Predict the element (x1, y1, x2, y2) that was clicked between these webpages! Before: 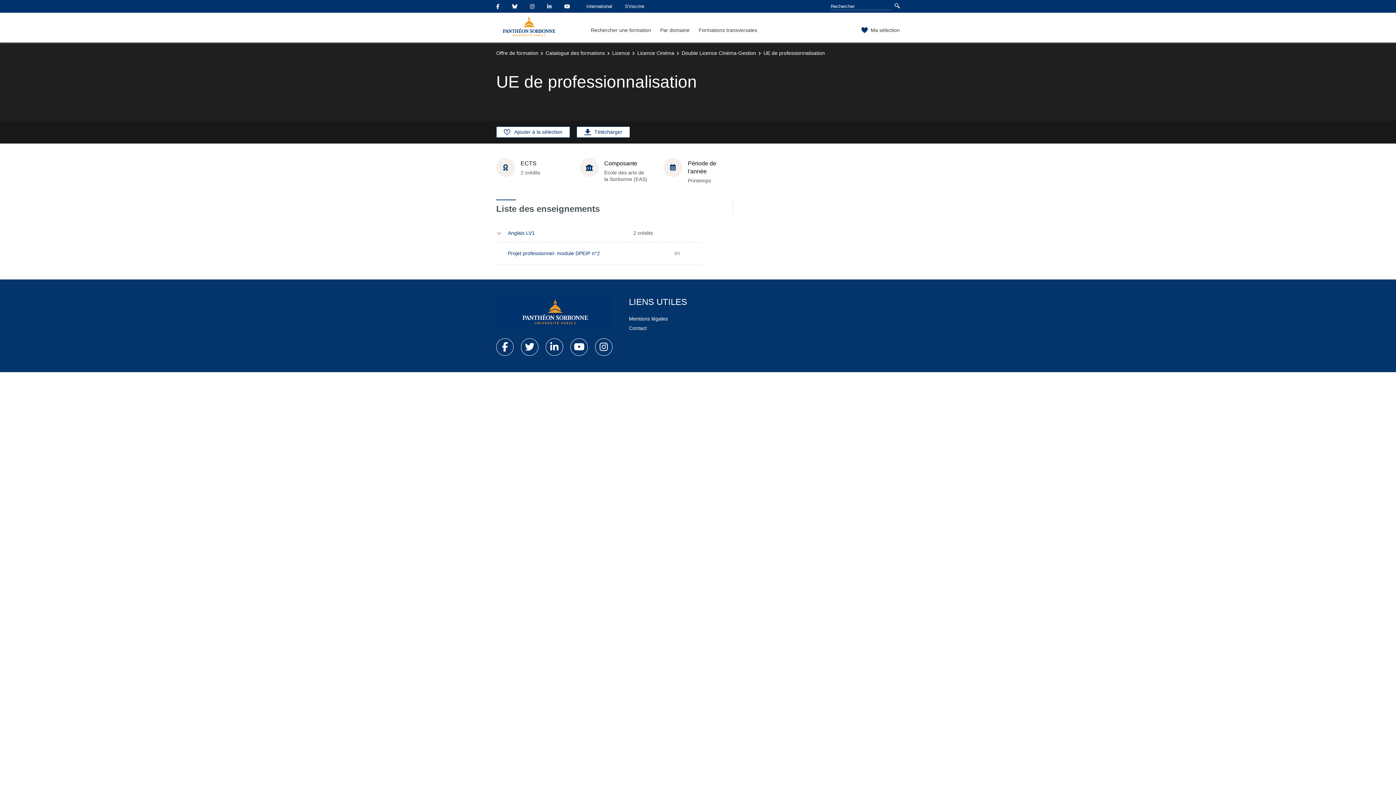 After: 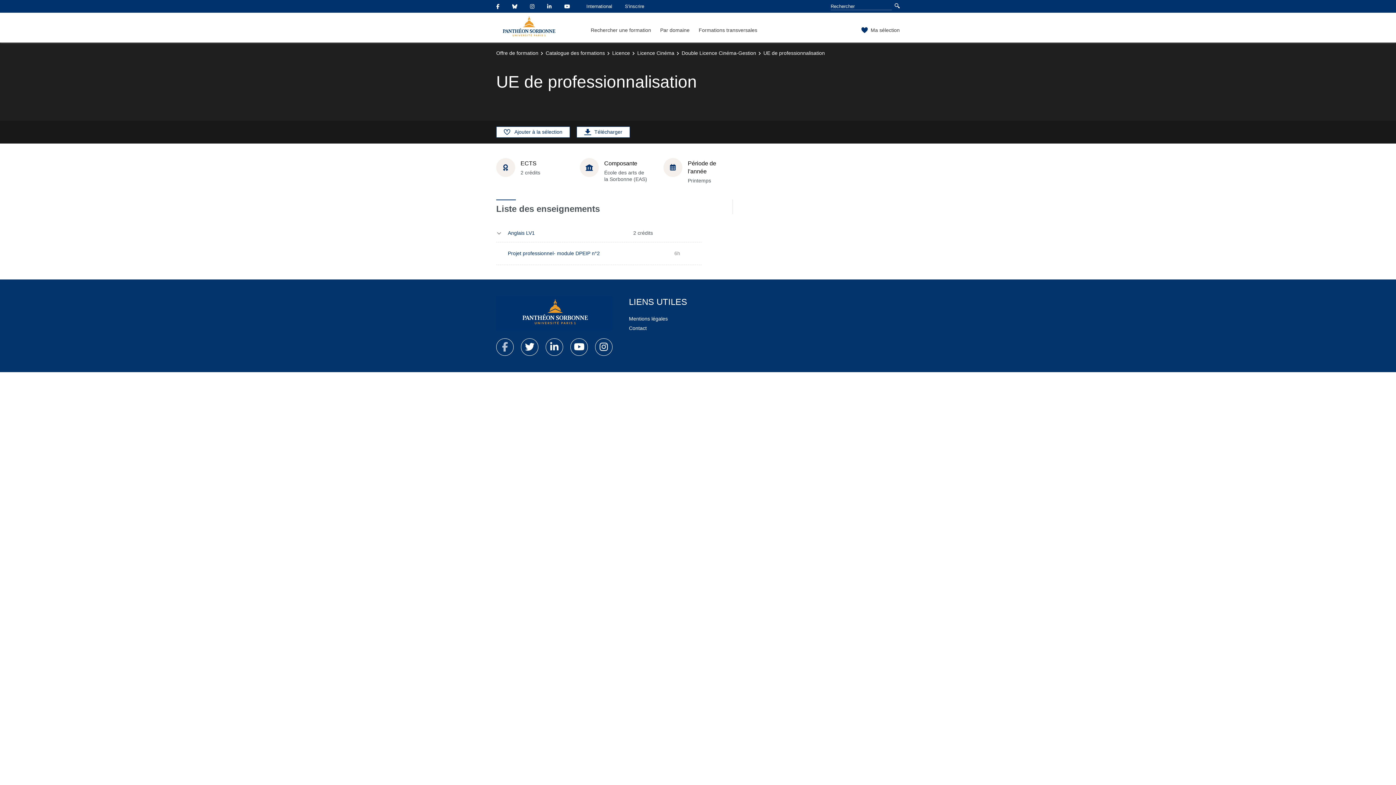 Action: bbox: (496, 338, 513, 355)